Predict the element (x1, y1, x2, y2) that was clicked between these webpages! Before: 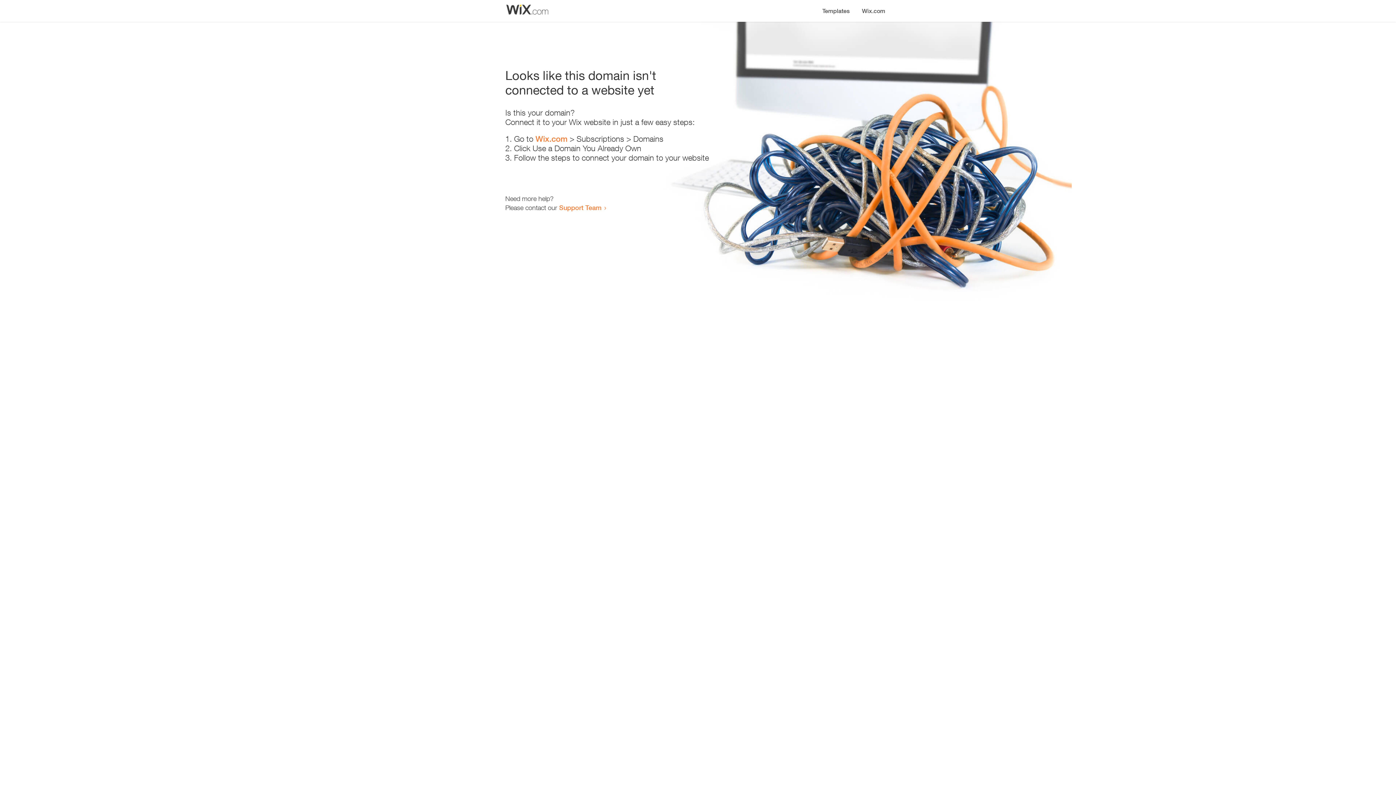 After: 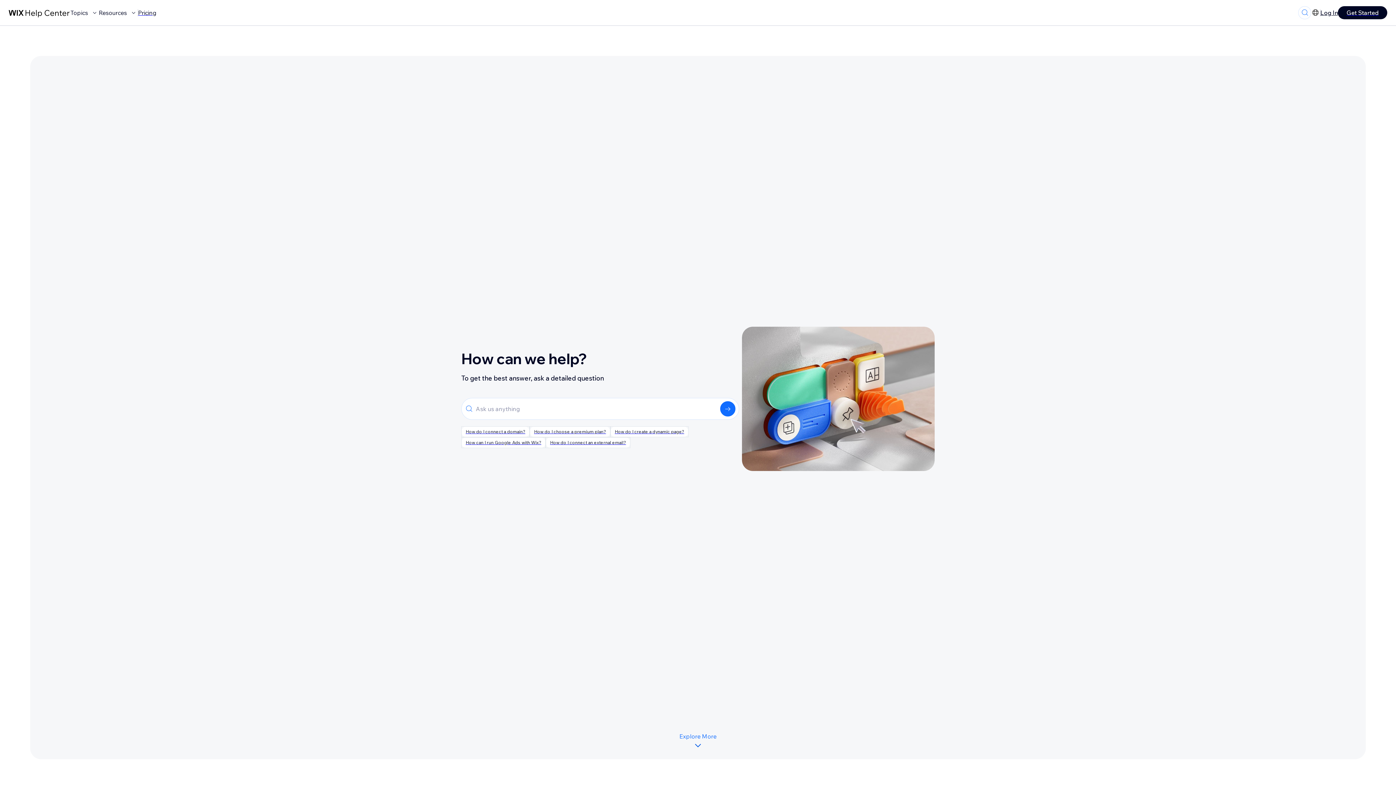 Action: bbox: (559, 203, 601, 211) label: Support Team